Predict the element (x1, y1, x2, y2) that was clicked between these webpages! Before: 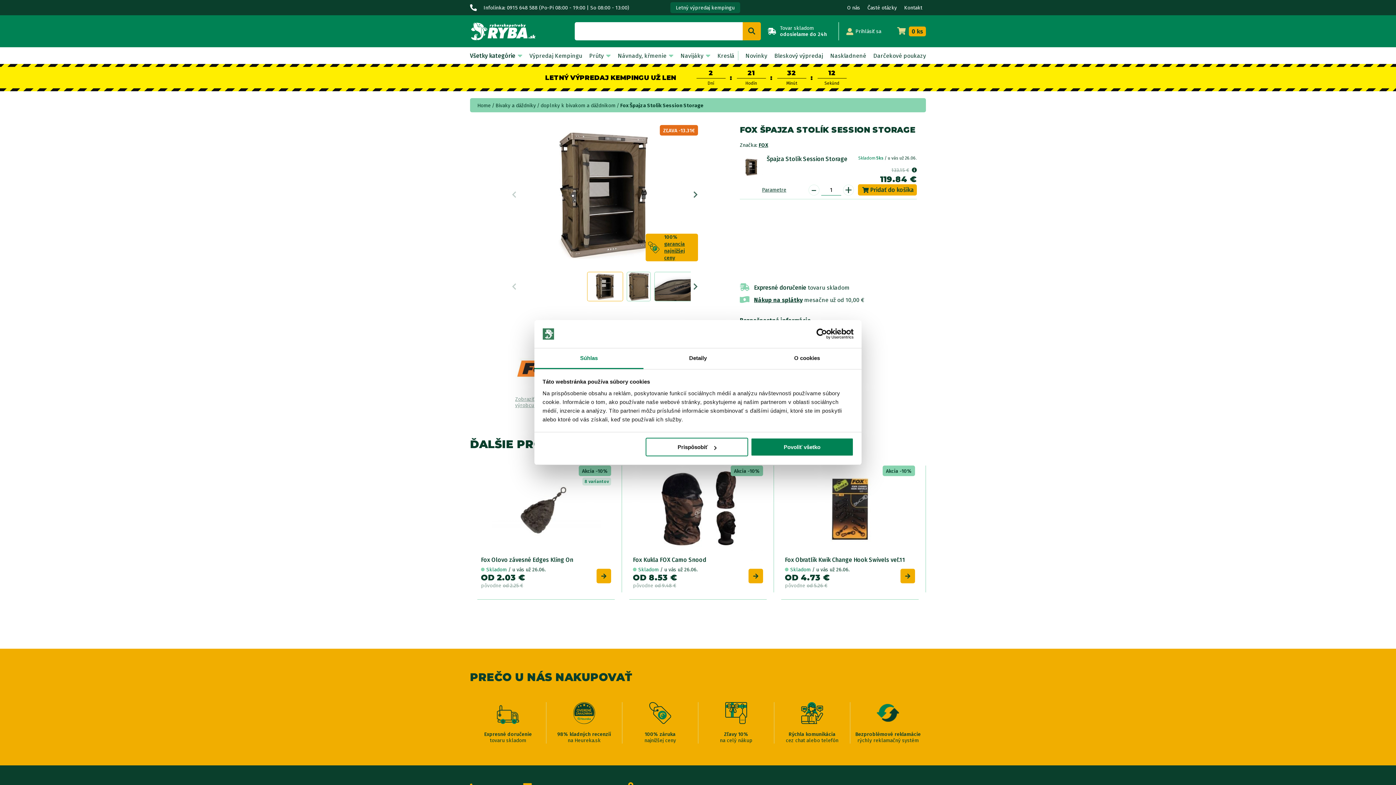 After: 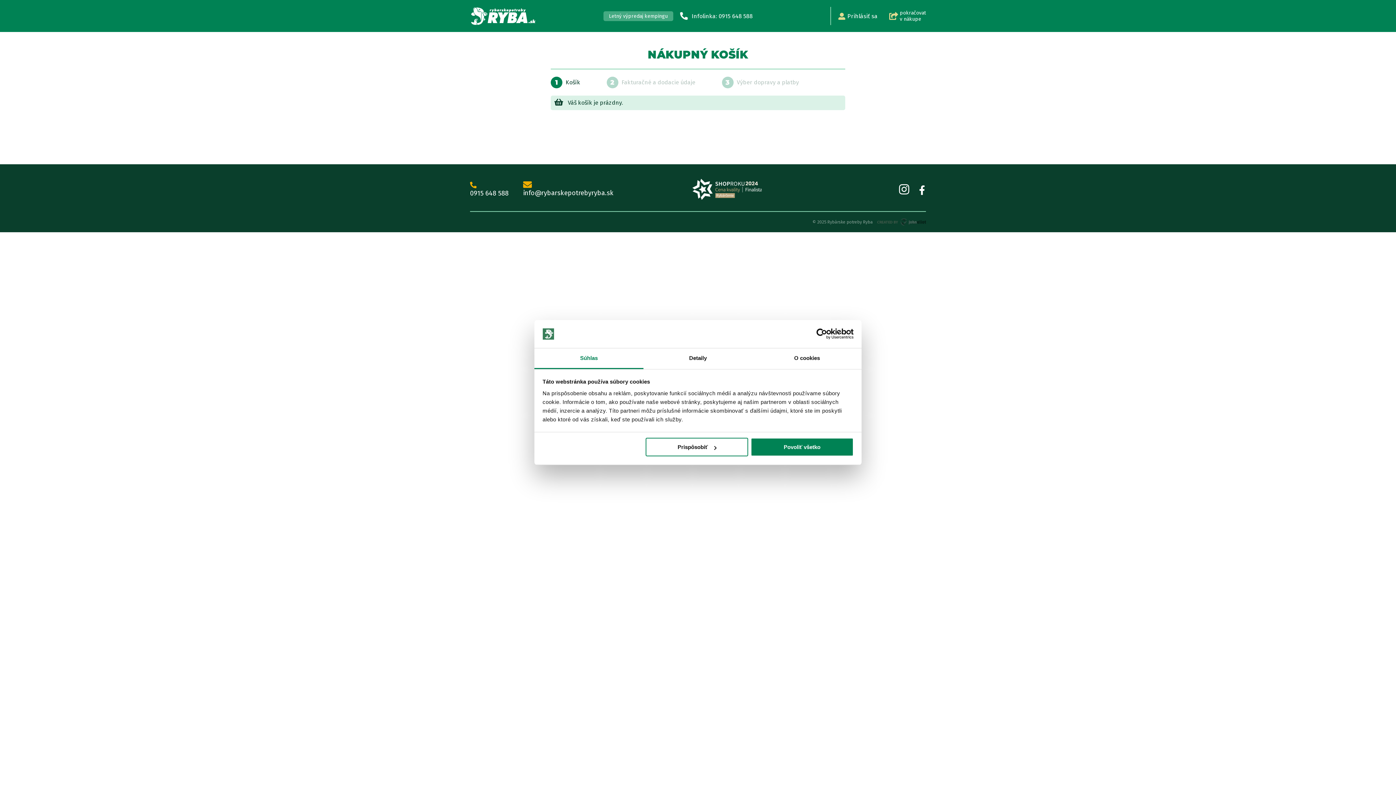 Action: label: 0 ks bbox: (897, 25, 926, 37)